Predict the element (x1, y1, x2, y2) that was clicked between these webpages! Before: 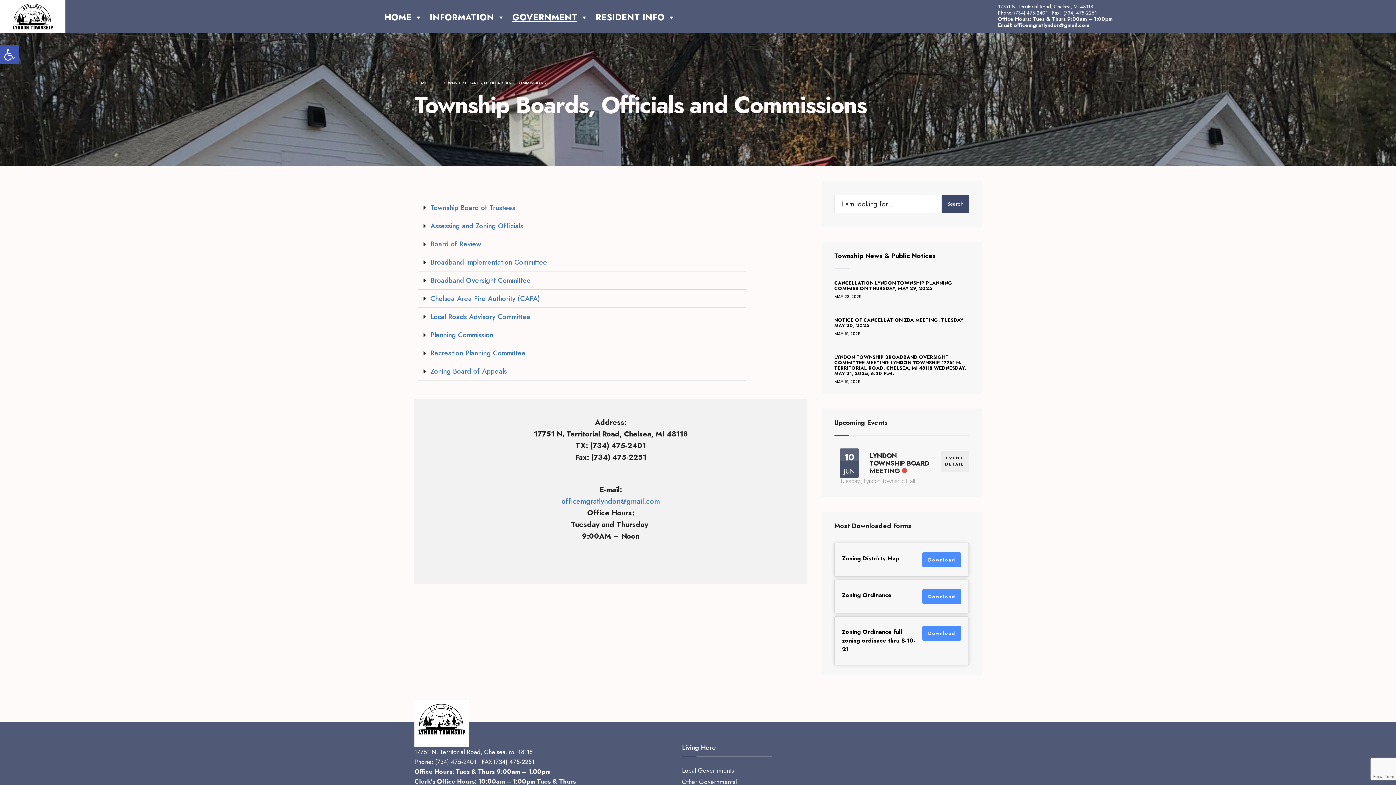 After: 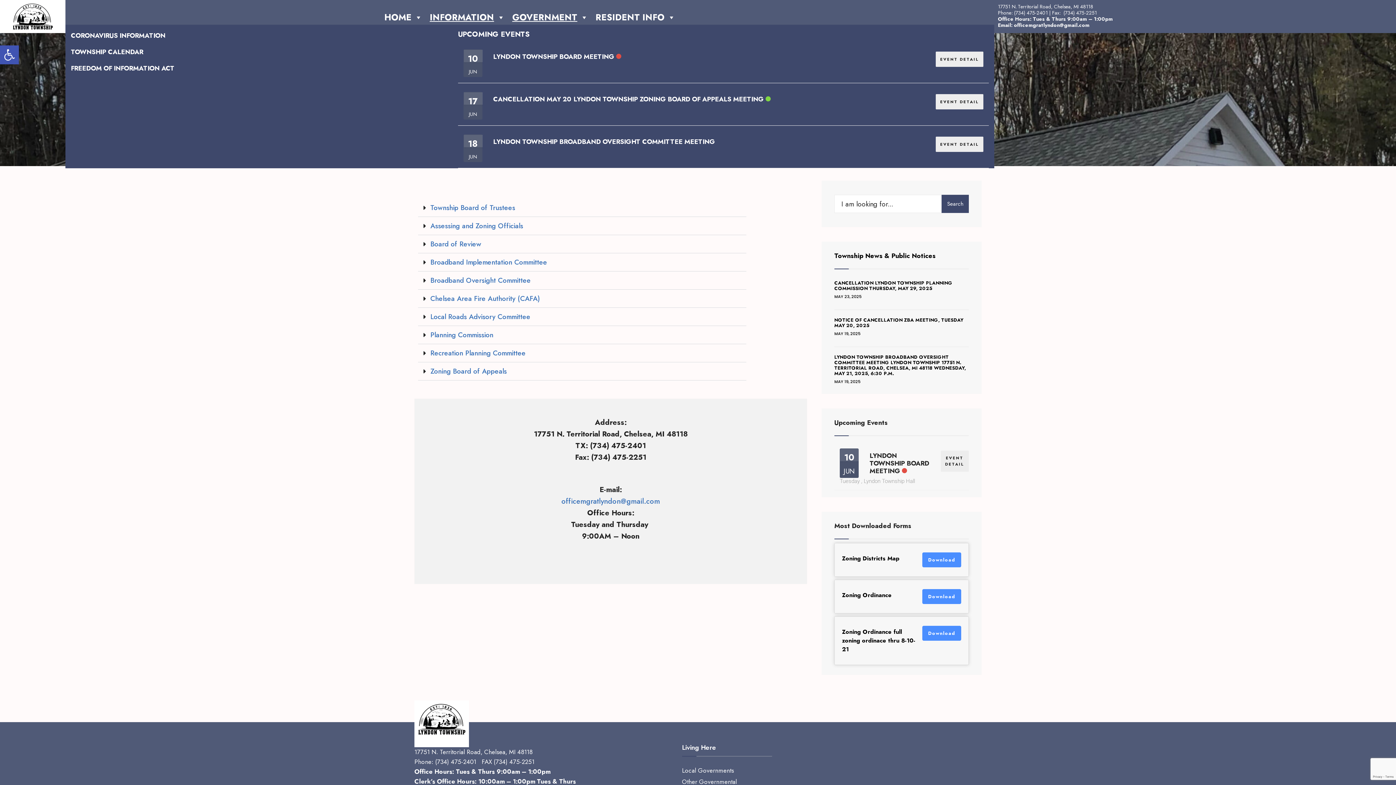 Action: label: INFORMATION bbox: (426, 10, 508, 24)